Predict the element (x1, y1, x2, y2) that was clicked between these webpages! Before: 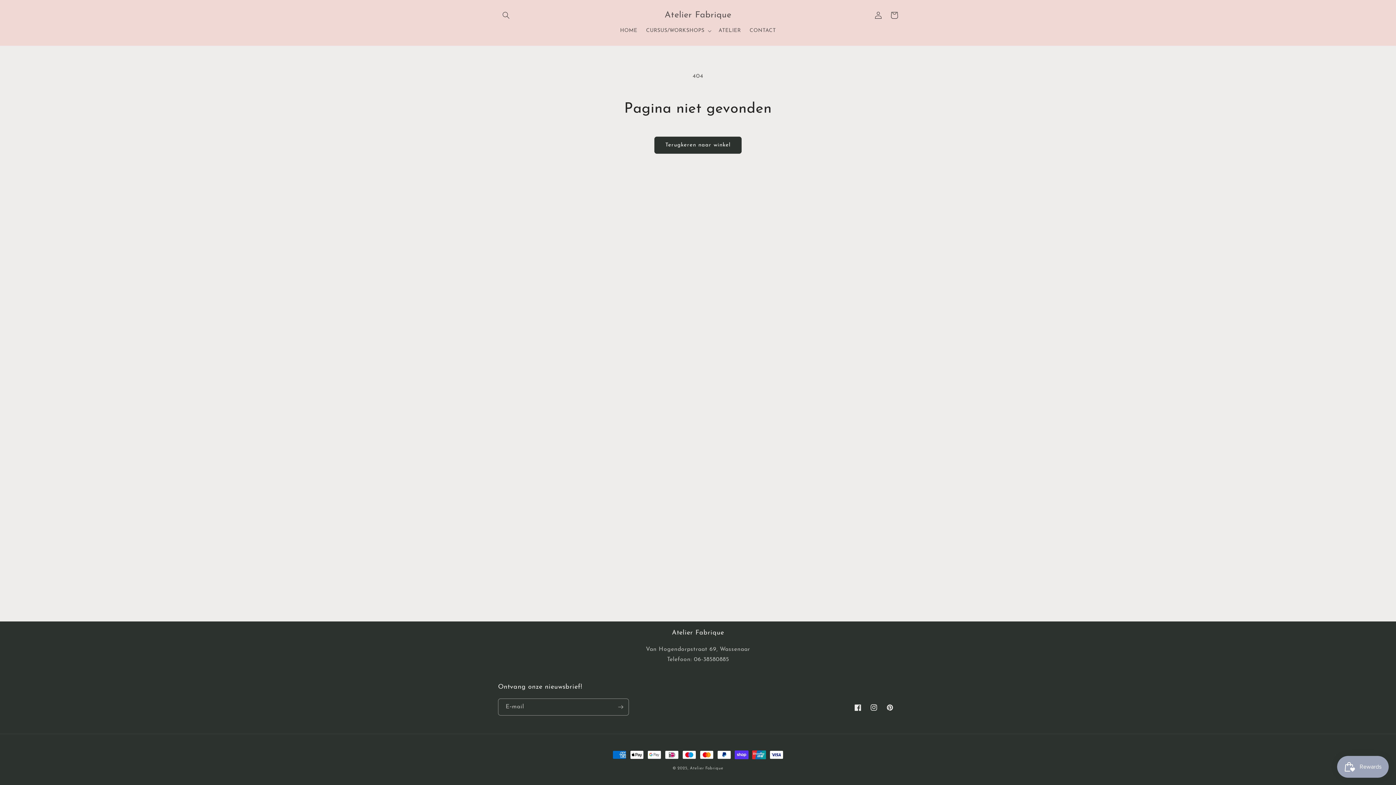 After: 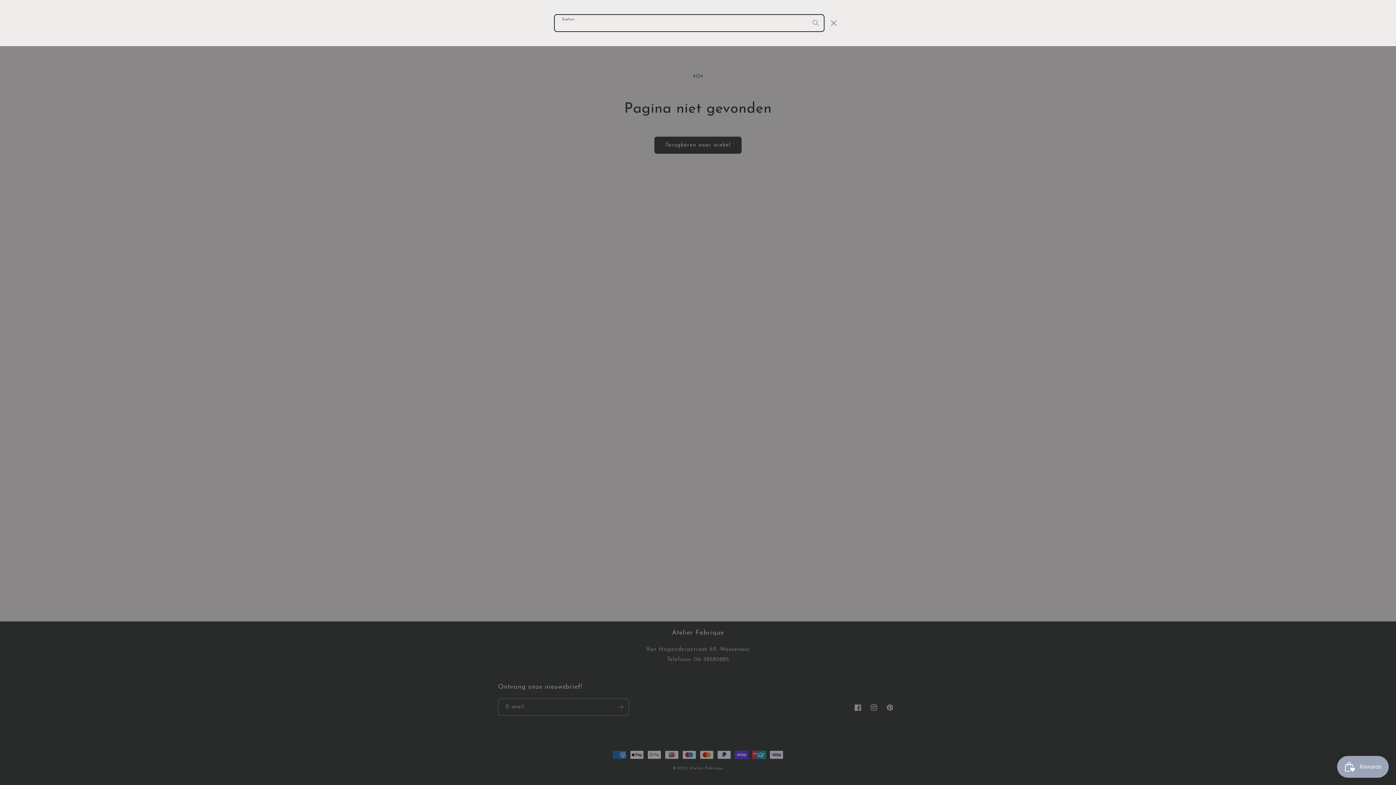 Action: label: Zoeken bbox: (498, 7, 514, 23)